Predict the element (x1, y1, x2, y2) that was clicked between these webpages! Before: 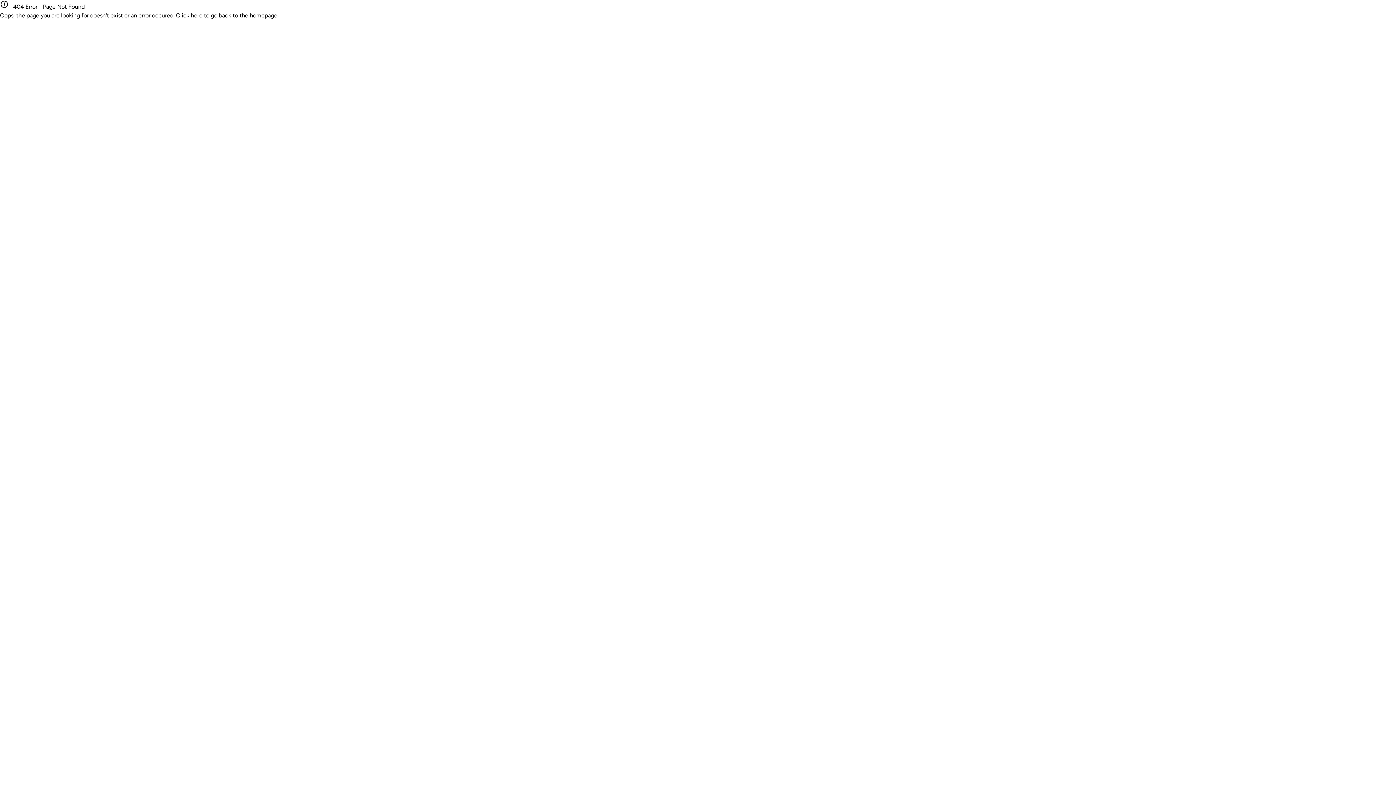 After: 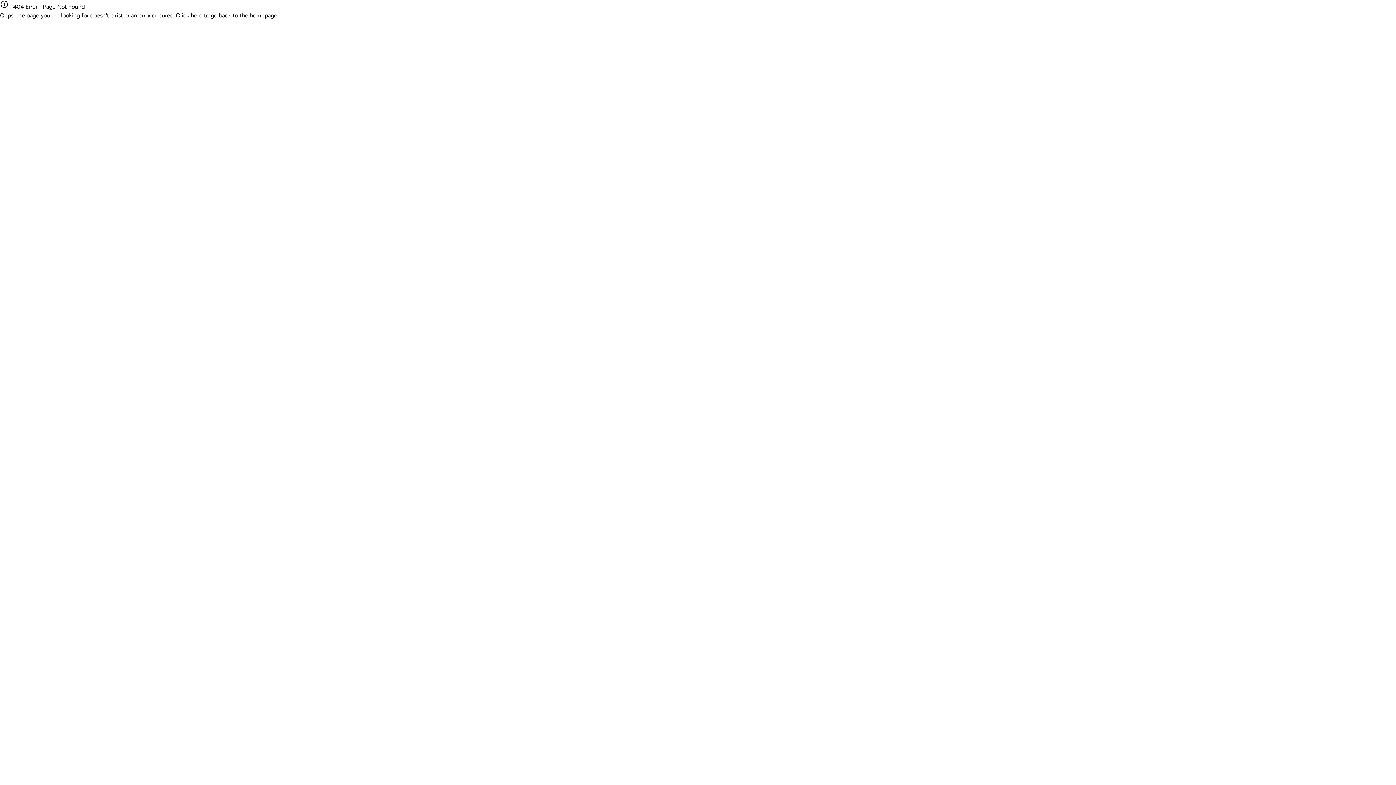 Action: label: homepage. bbox: (249, 12, 278, 18)